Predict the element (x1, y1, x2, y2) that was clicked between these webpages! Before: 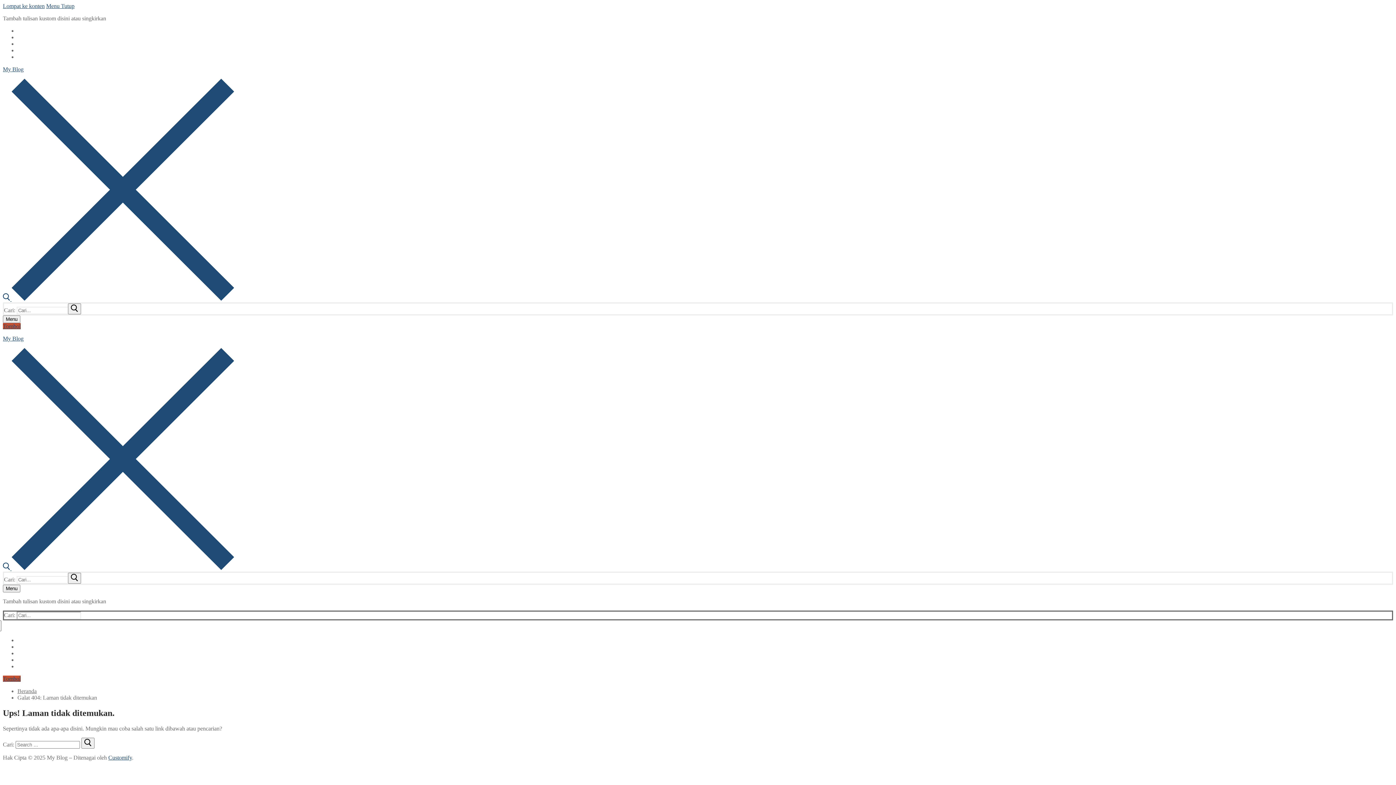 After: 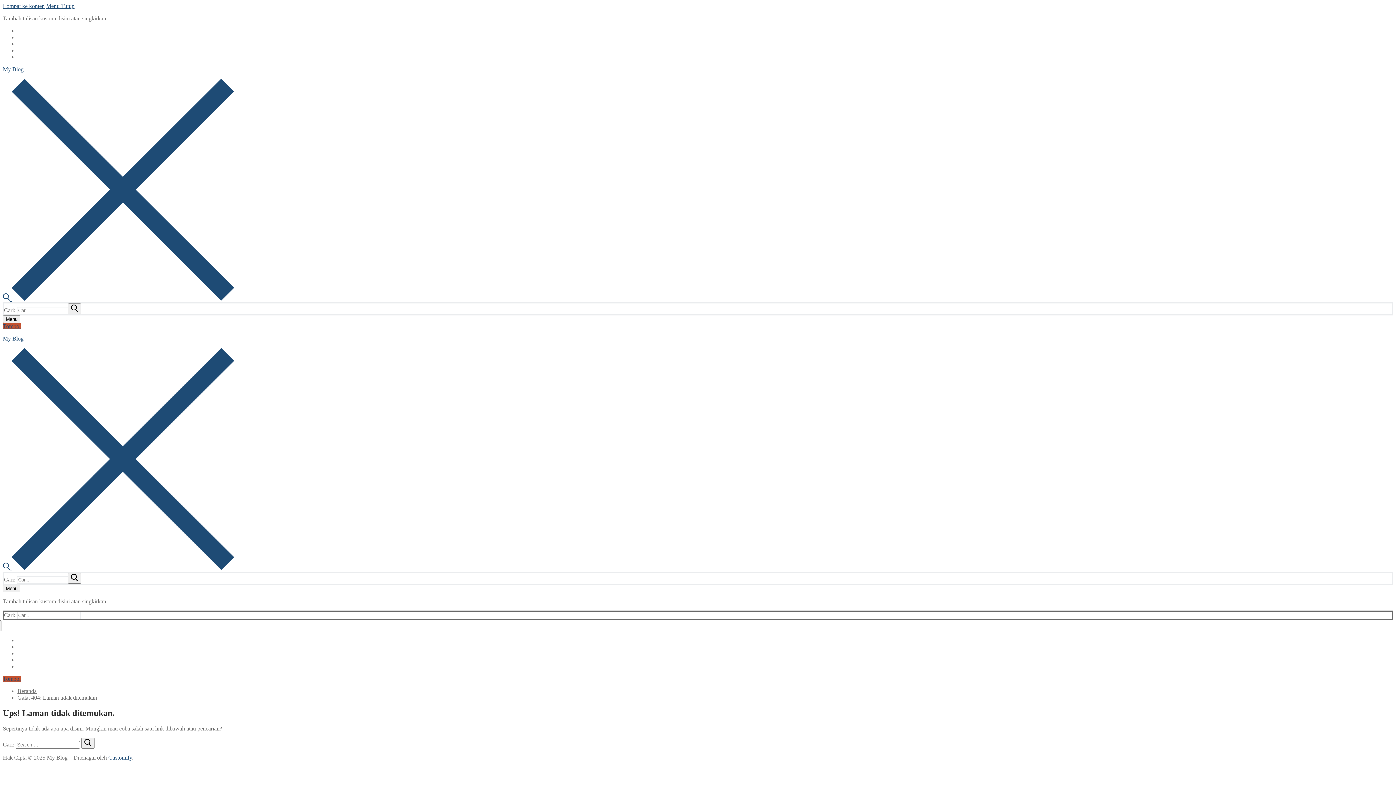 Action: label: Tombol bbox: (2, 676, 20, 682)